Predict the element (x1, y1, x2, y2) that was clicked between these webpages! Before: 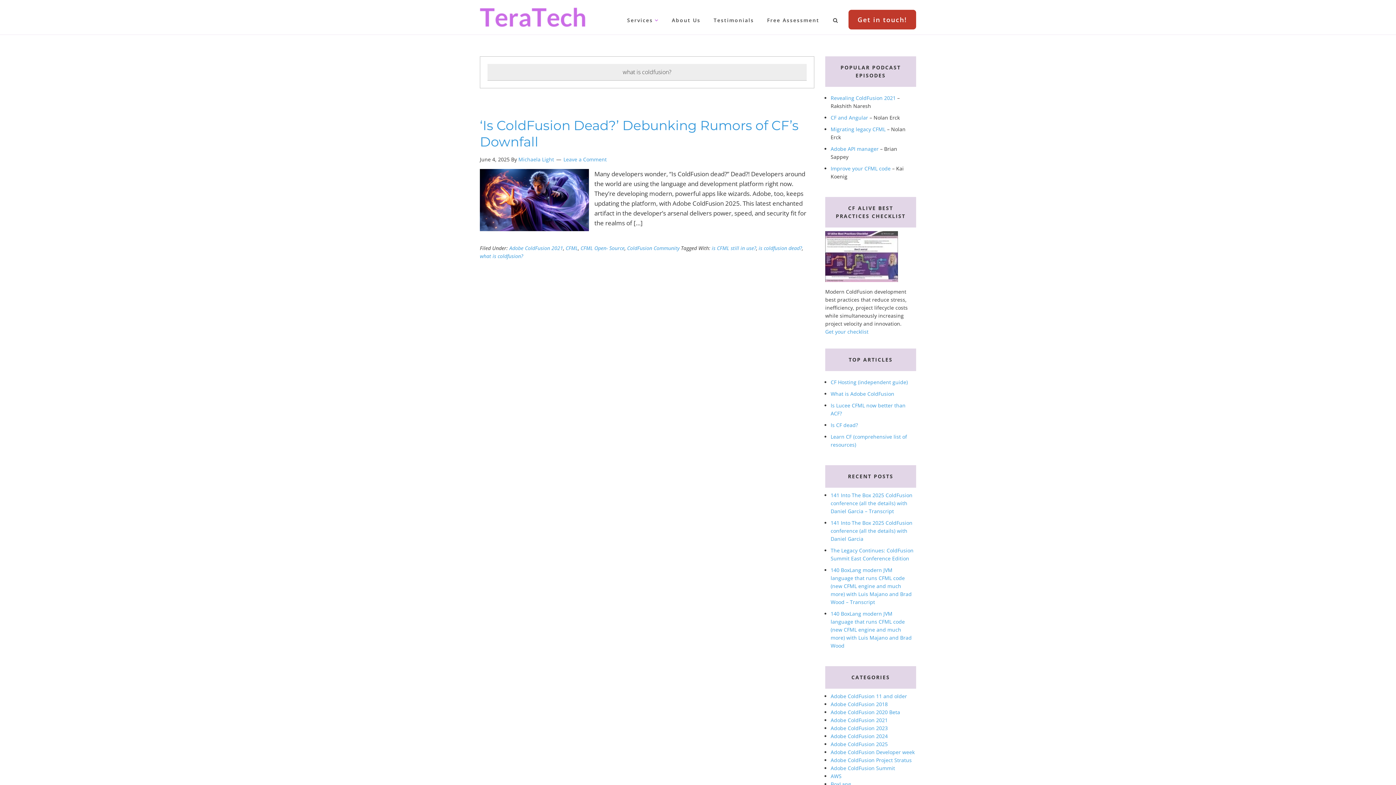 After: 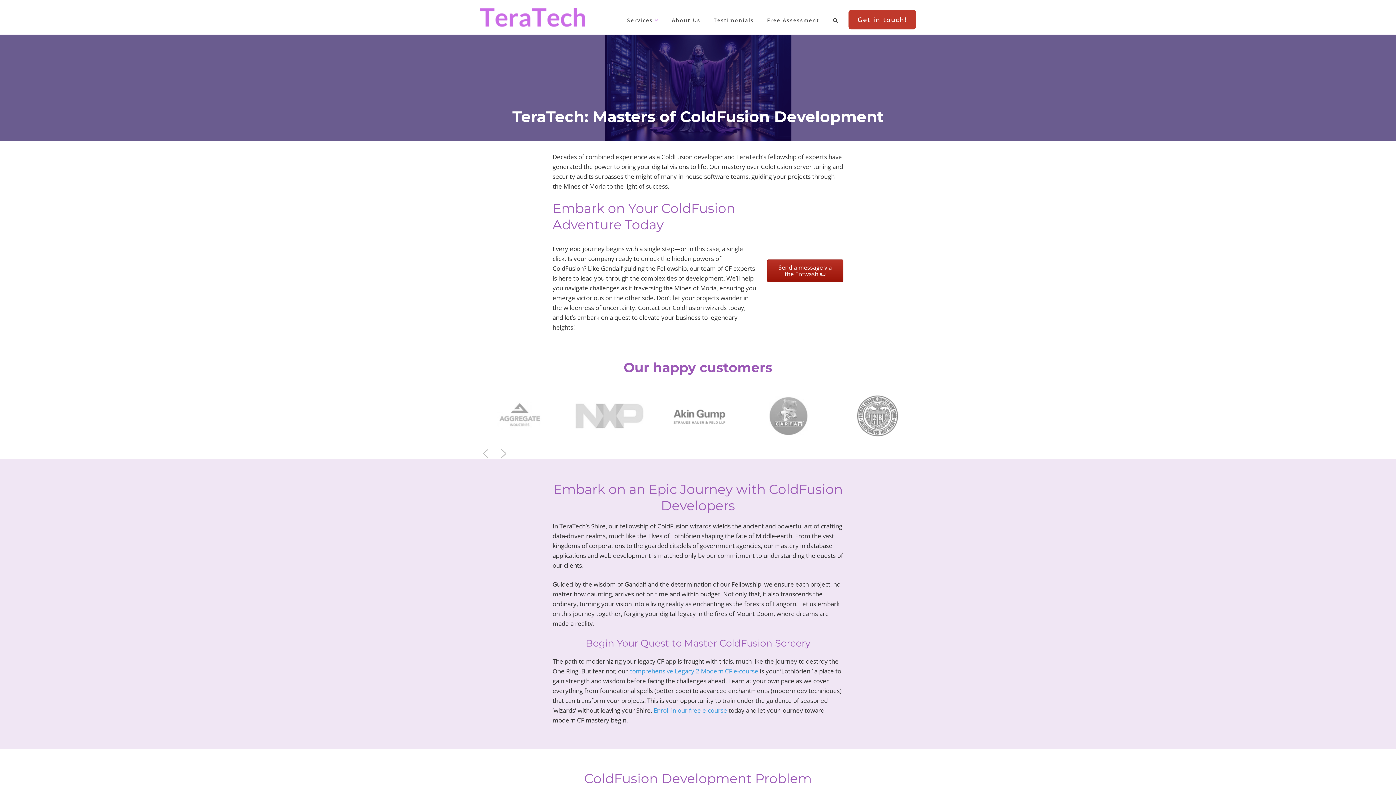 Action: bbox: (565, 244, 578, 251) label: CFML